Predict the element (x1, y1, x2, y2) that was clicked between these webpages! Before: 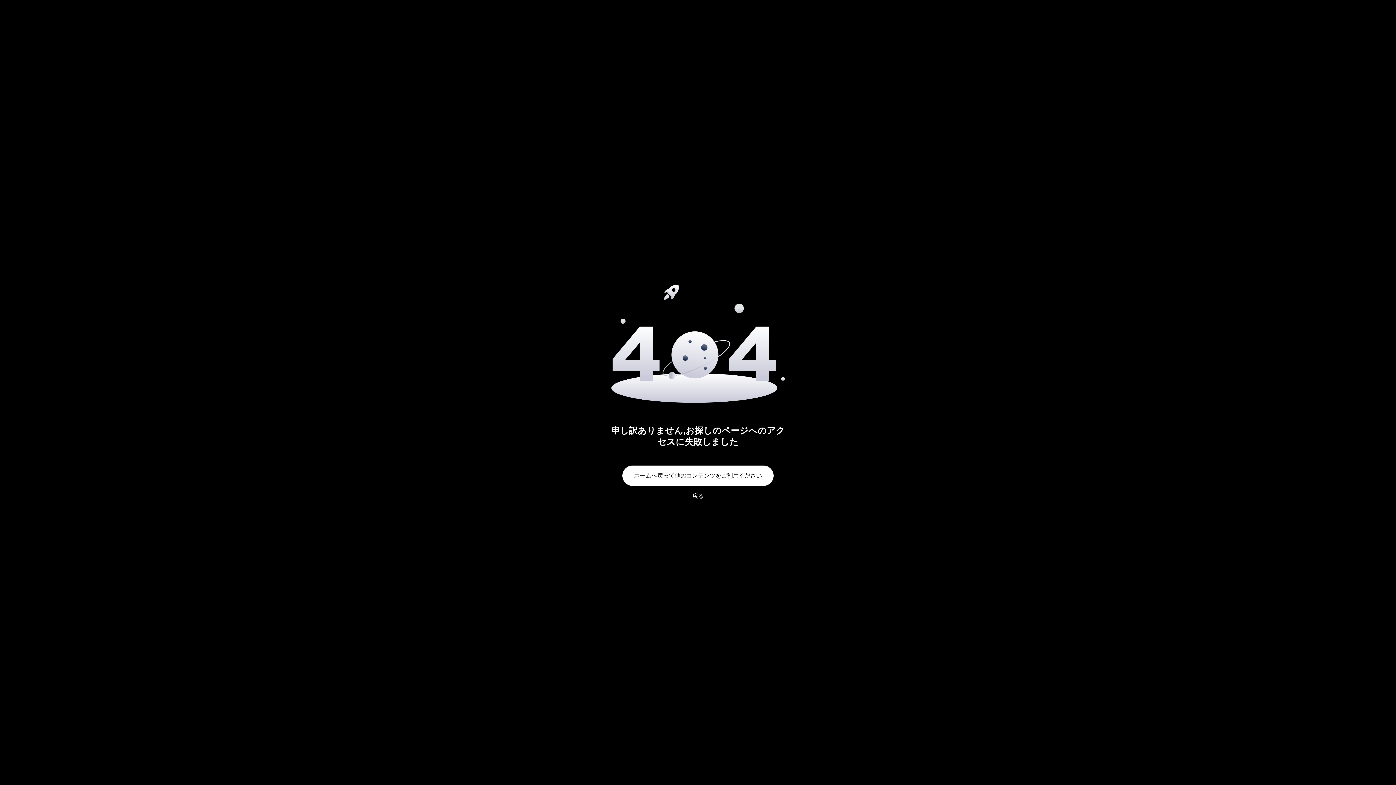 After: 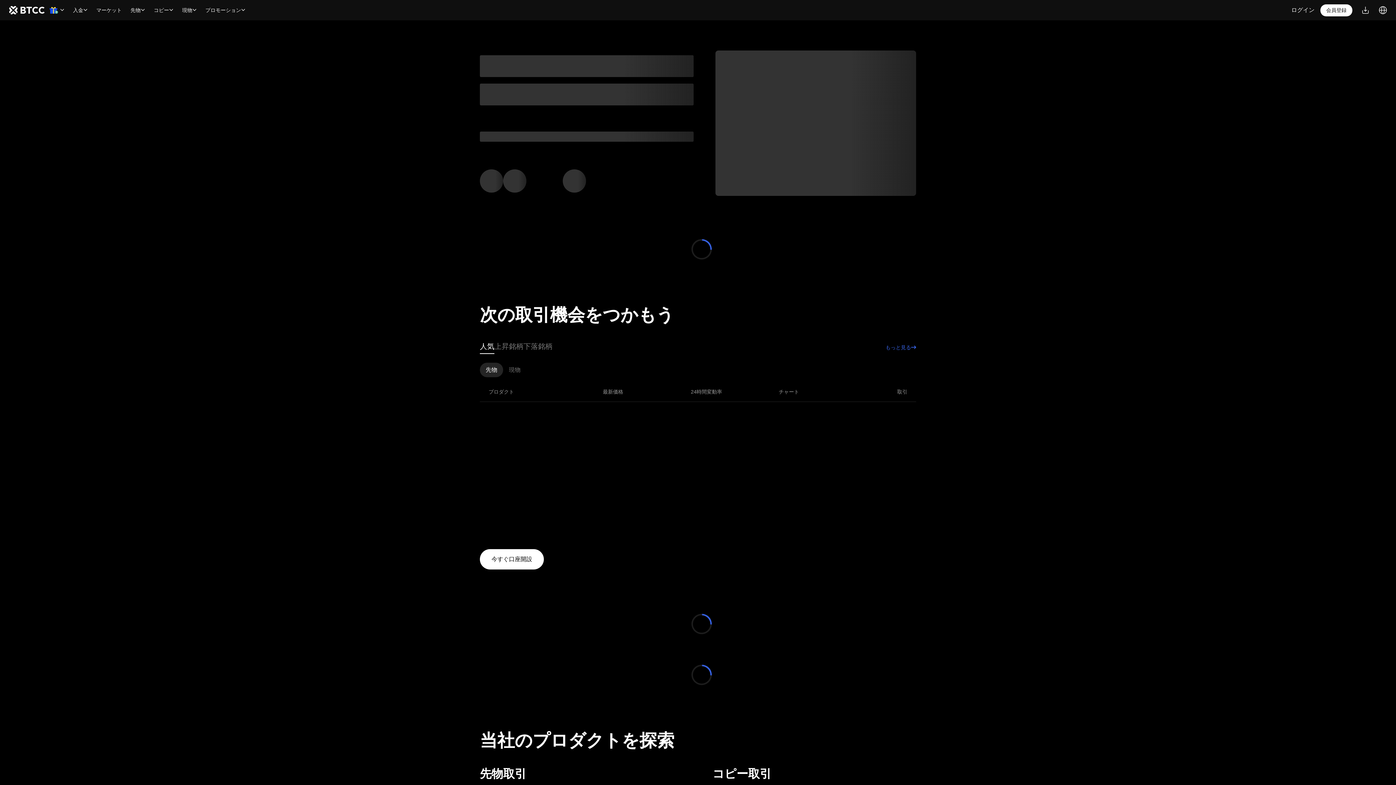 Action: label: ホームへ戻って他のコンテンツをご利用ください bbox: (622, 465, 773, 486)